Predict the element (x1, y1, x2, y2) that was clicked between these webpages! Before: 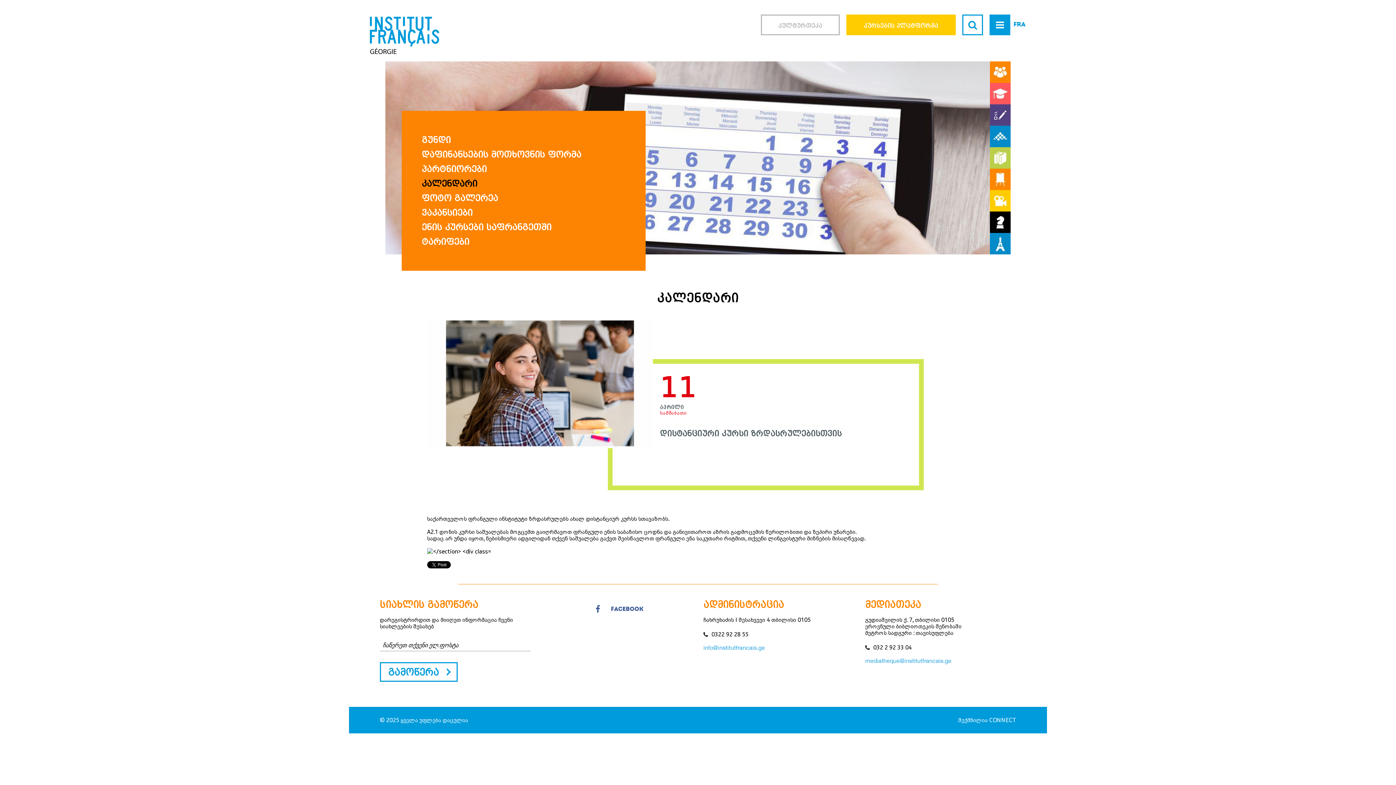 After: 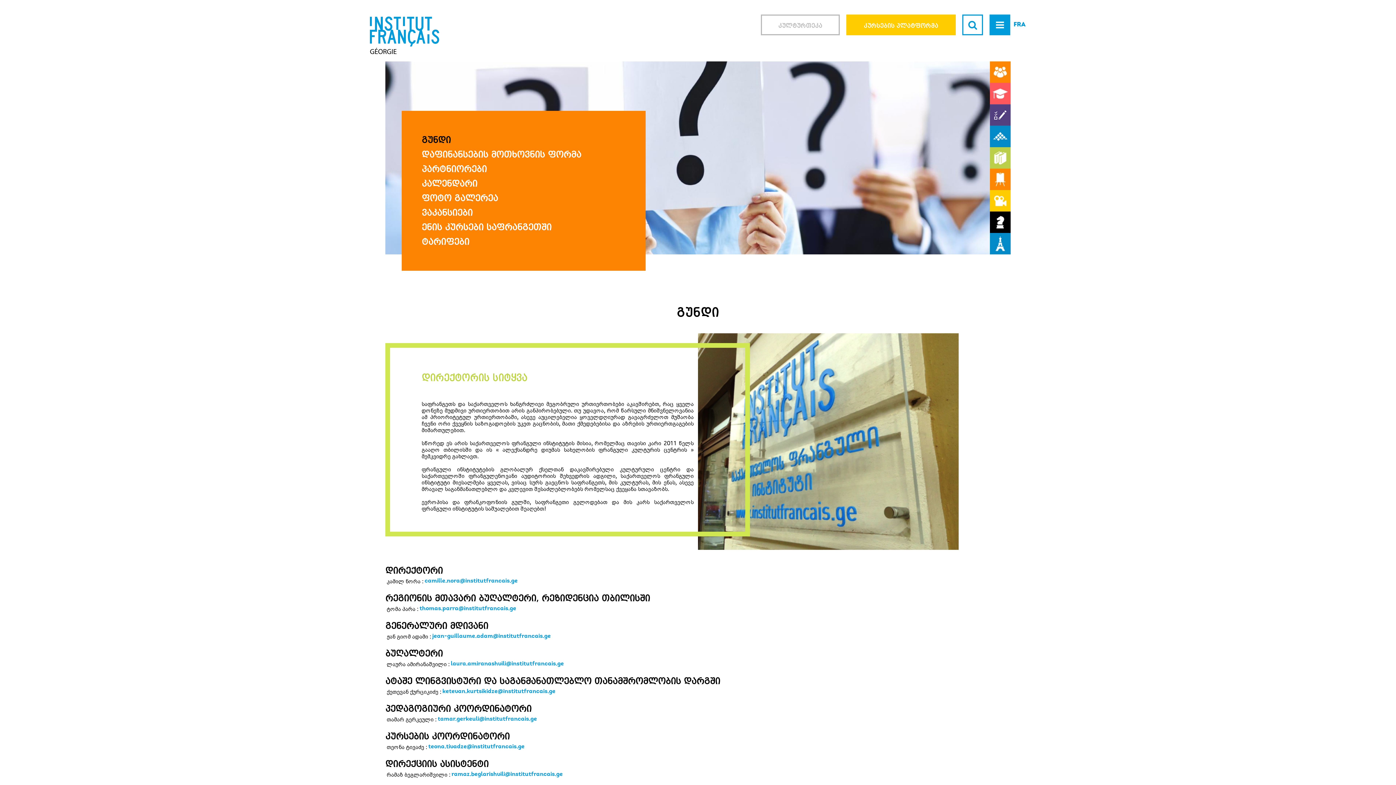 Action: label: გუნდი bbox: (421, 132, 645, 147)